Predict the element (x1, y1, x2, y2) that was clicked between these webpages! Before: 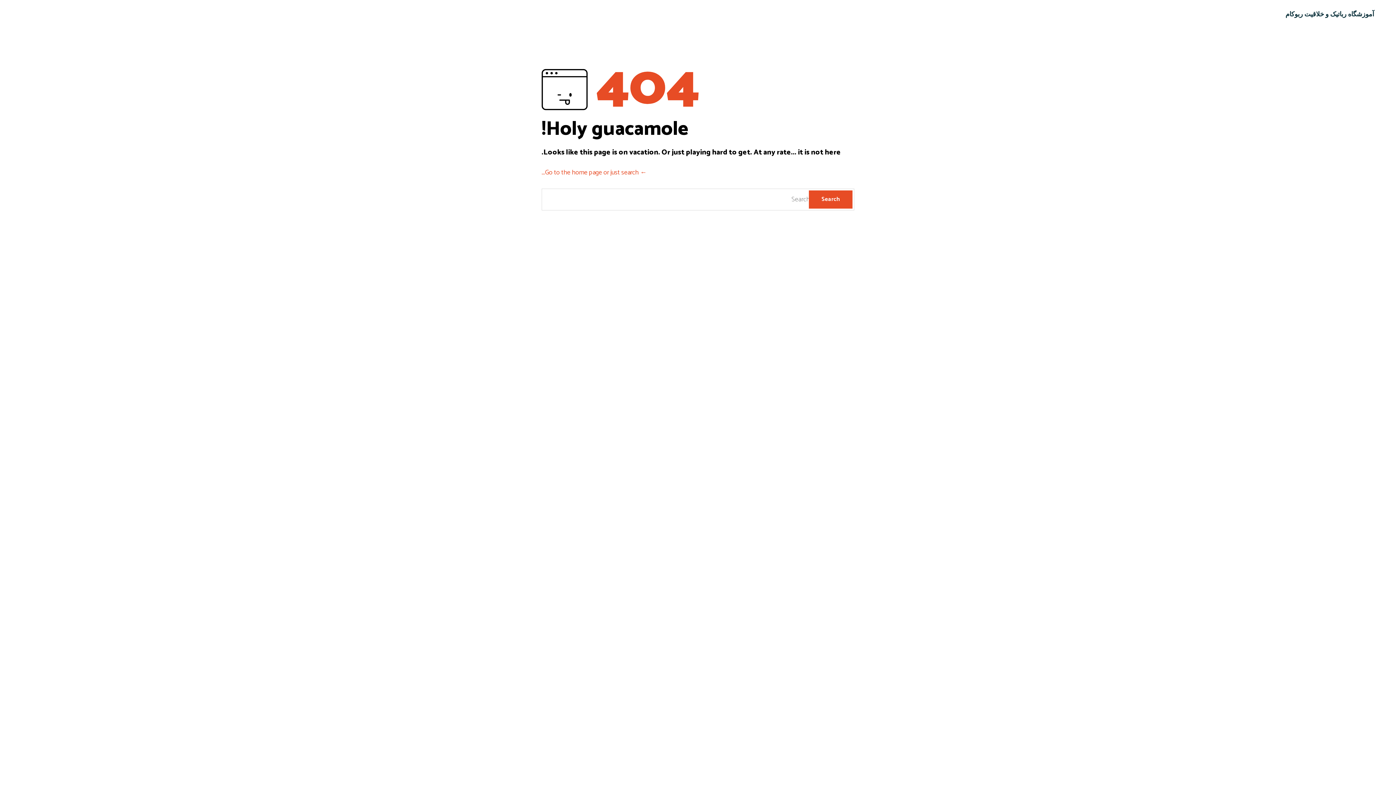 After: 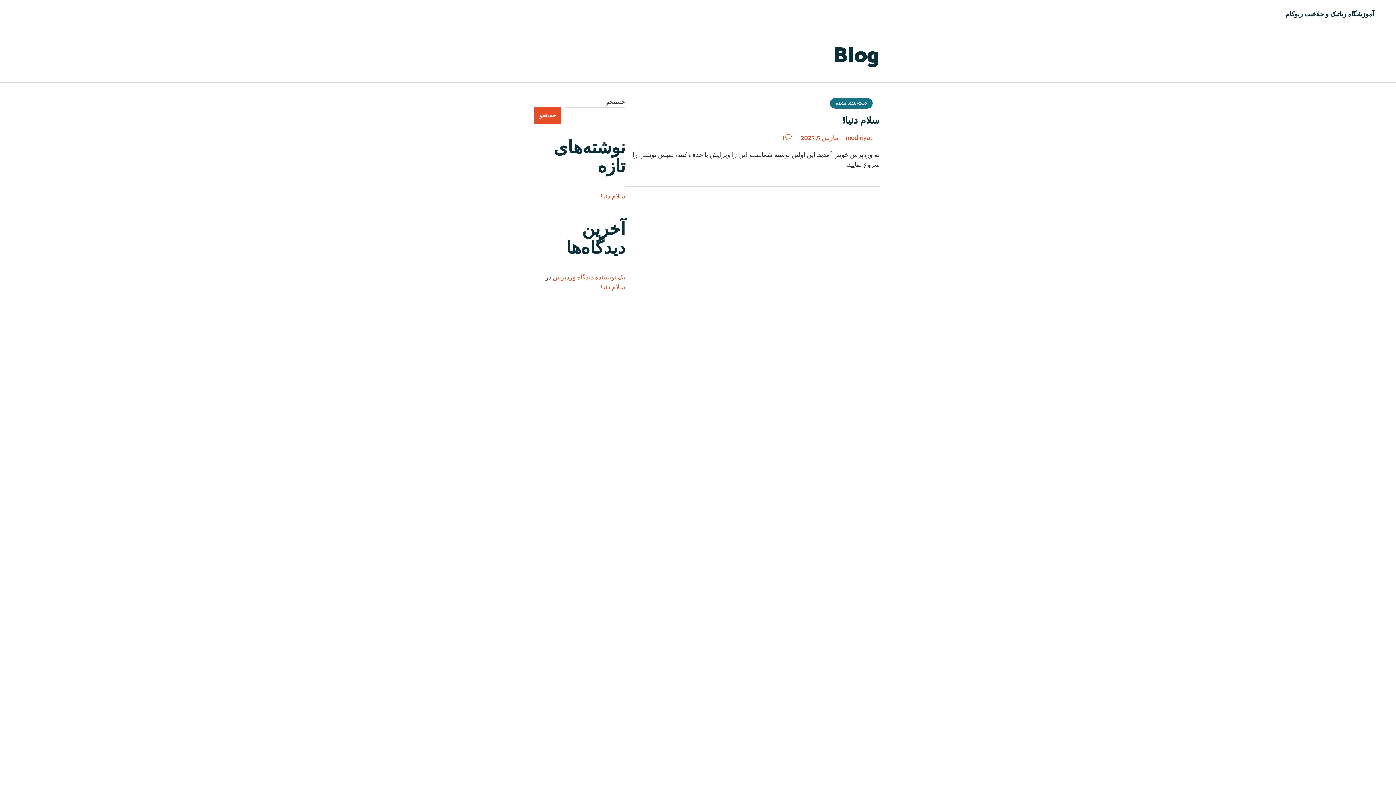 Action: label: آموزشگاه رباتیک و خلاقیت ربوکام bbox: (1285, 11, 1374, 17)